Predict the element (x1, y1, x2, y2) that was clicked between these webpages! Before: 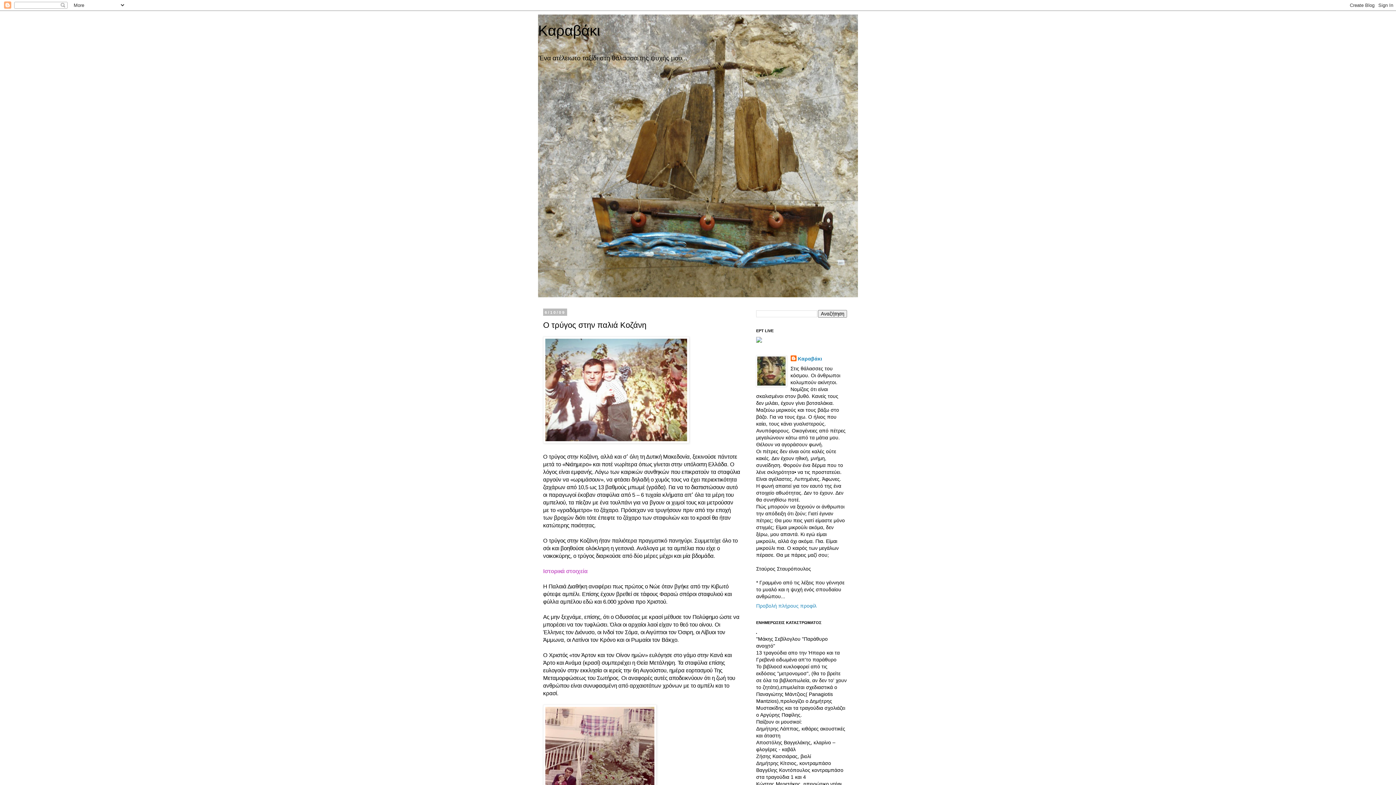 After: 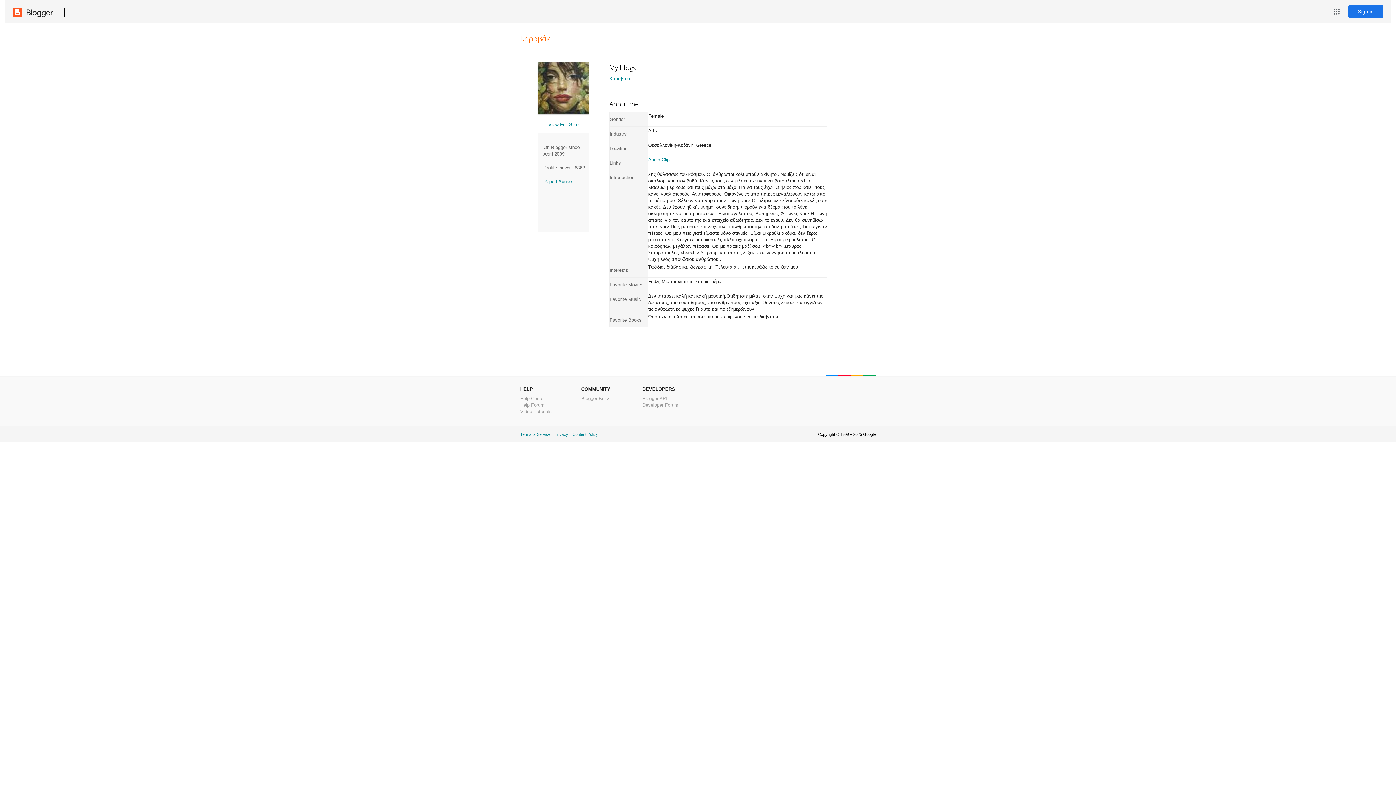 Action: bbox: (756, 603, 816, 609) label: Προβολή πλήρους προφίλ